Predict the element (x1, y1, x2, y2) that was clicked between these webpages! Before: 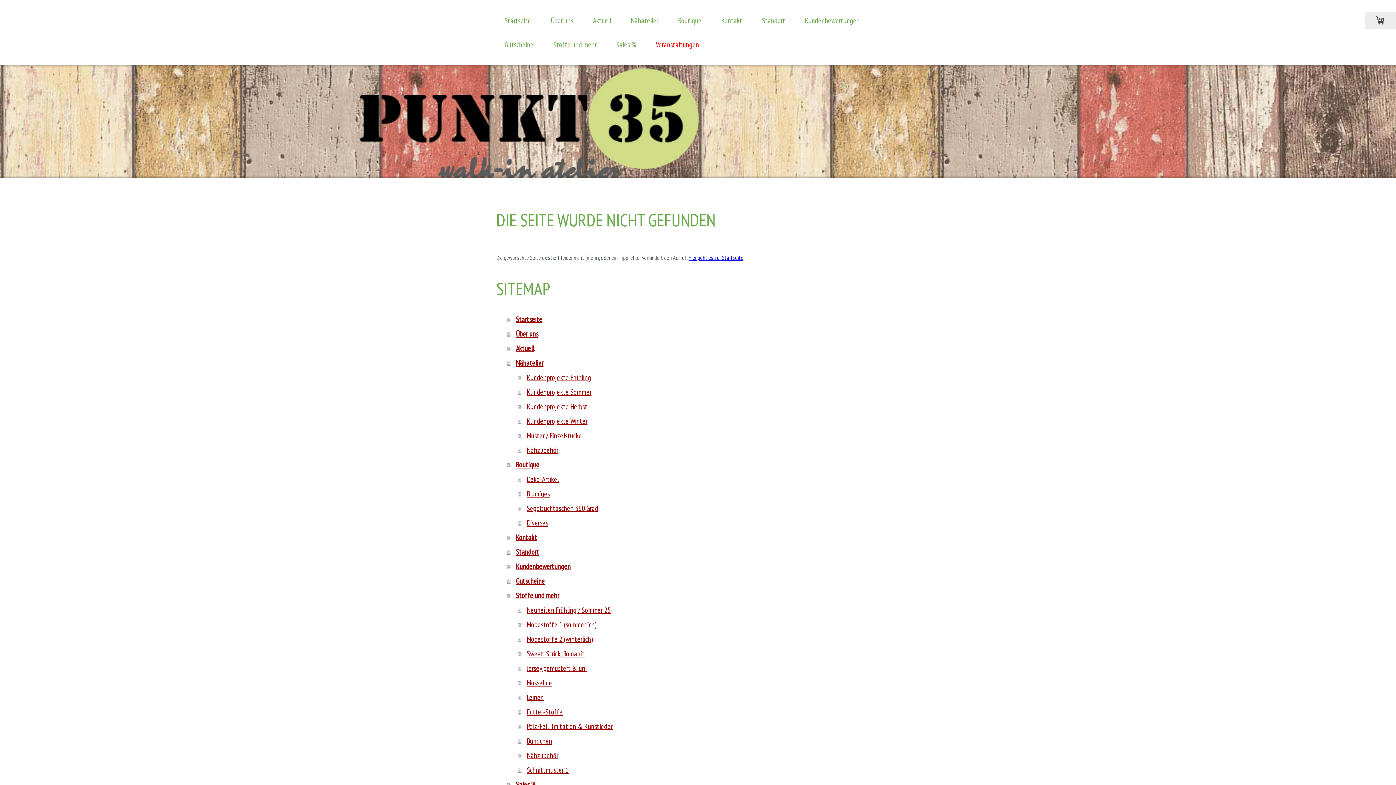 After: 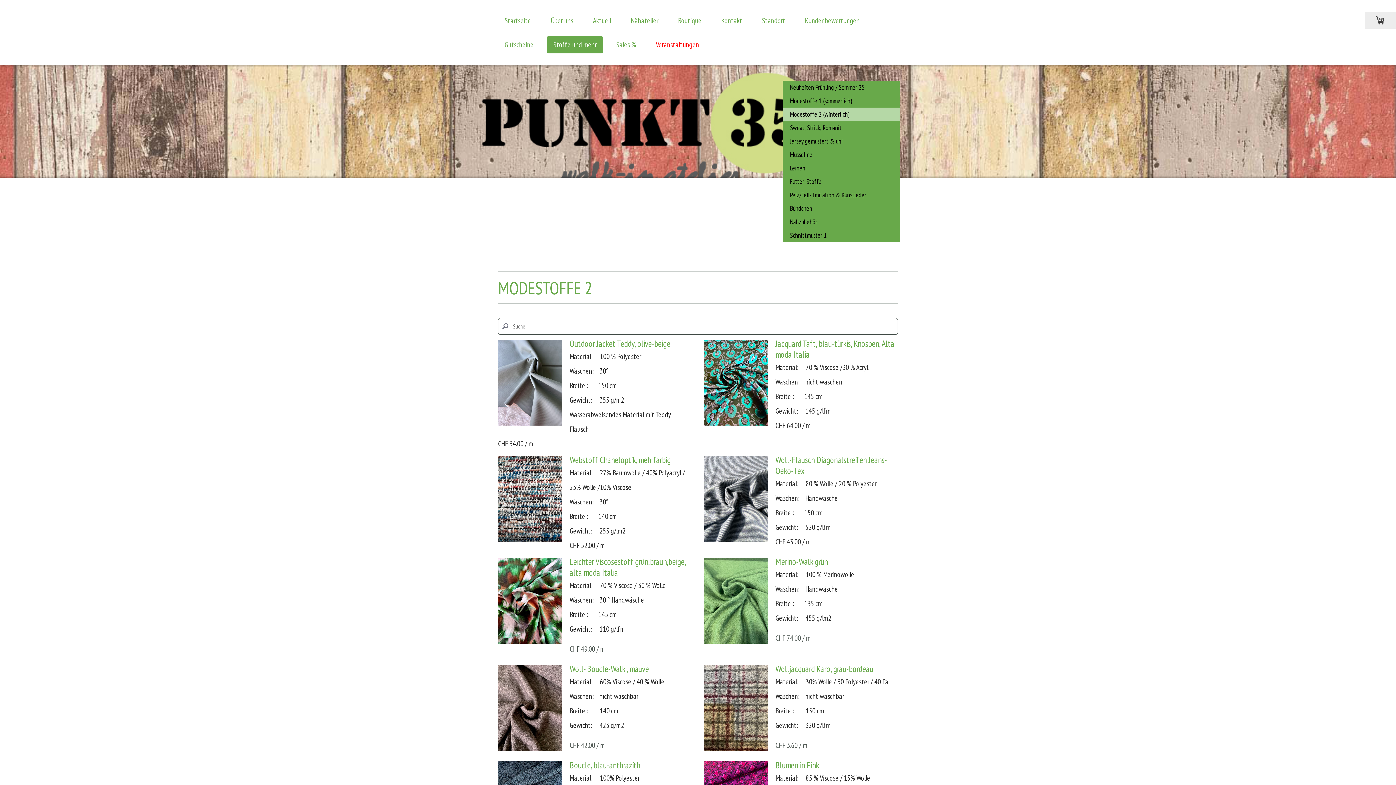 Action: label: Modestoffe 2 (winterlich) bbox: (518, 632, 900, 646)